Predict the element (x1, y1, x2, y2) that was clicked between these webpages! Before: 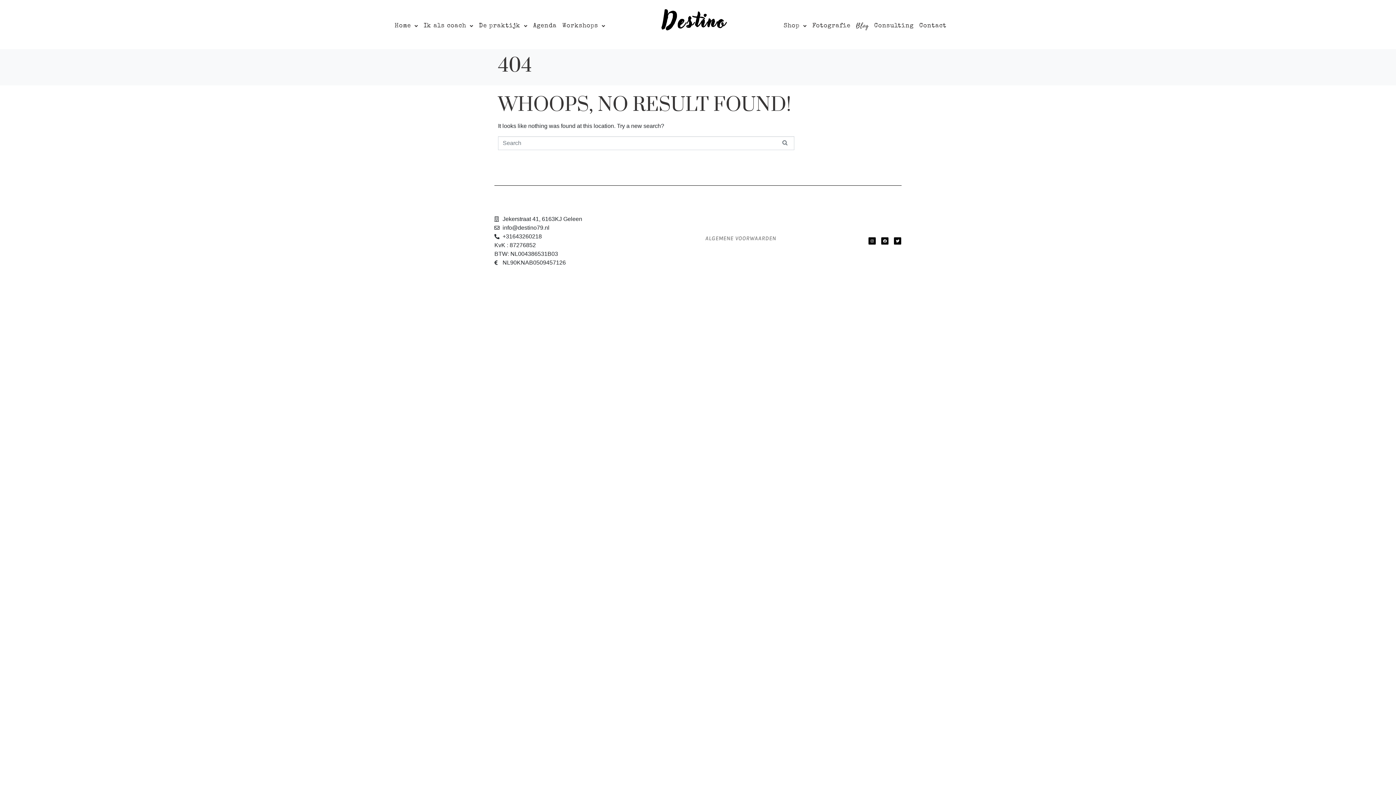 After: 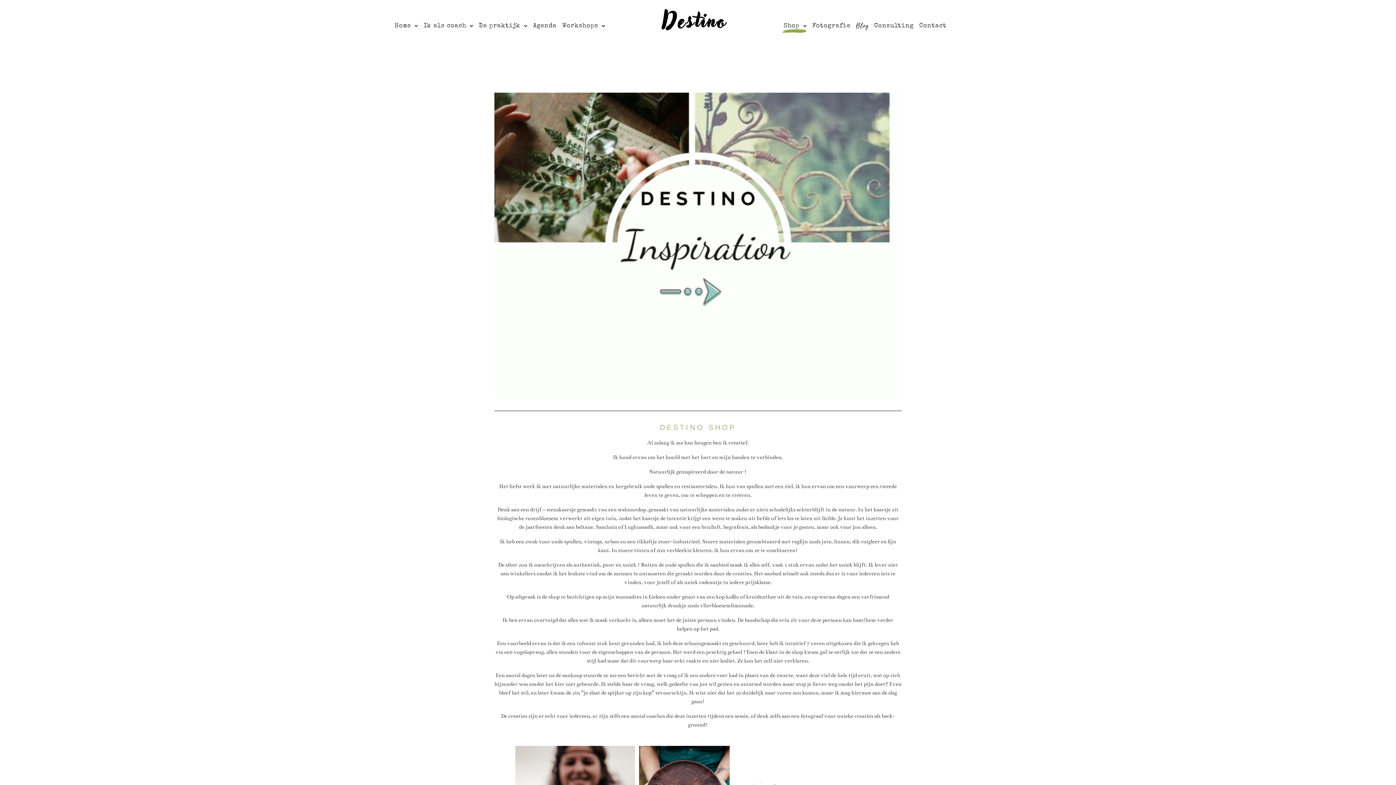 Action: label: Shop bbox: (782, 17, 808, 34)